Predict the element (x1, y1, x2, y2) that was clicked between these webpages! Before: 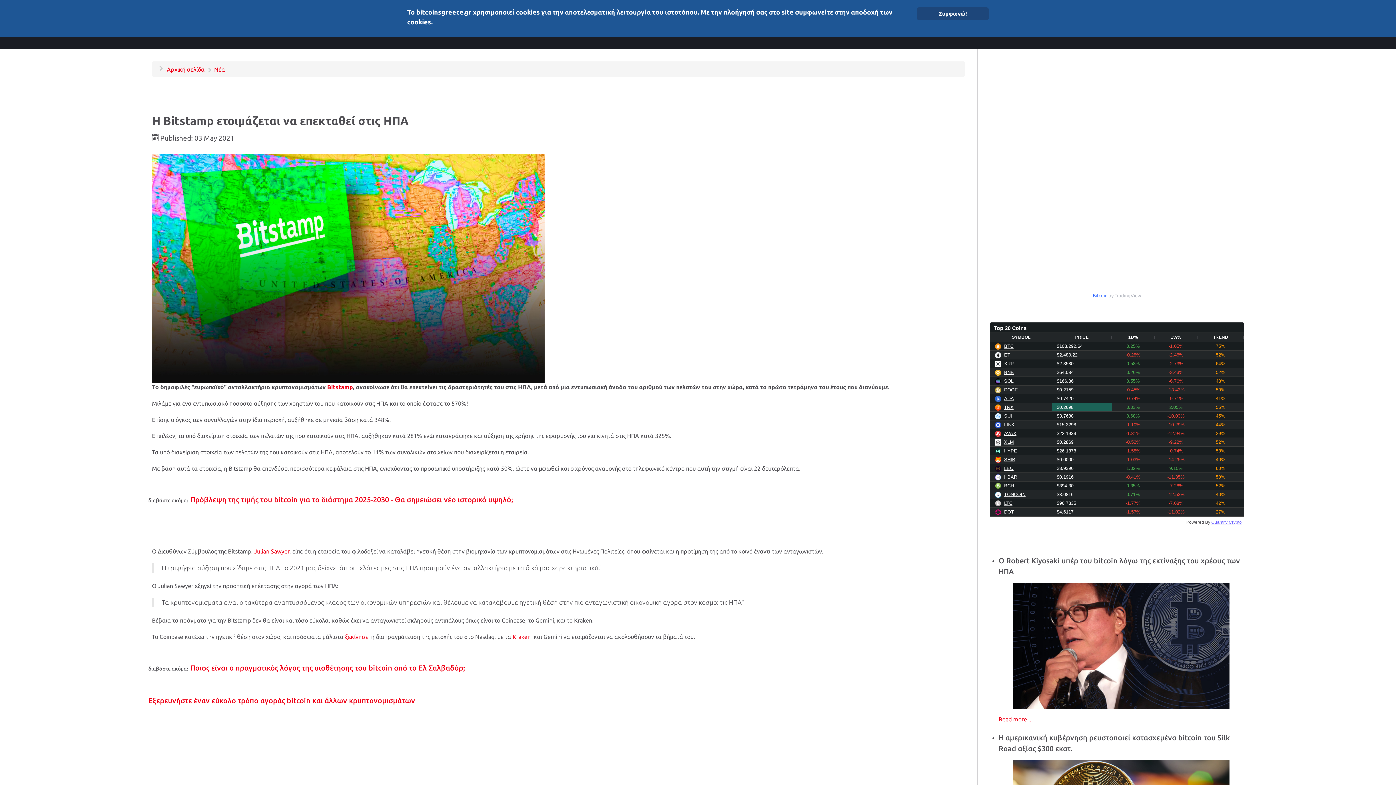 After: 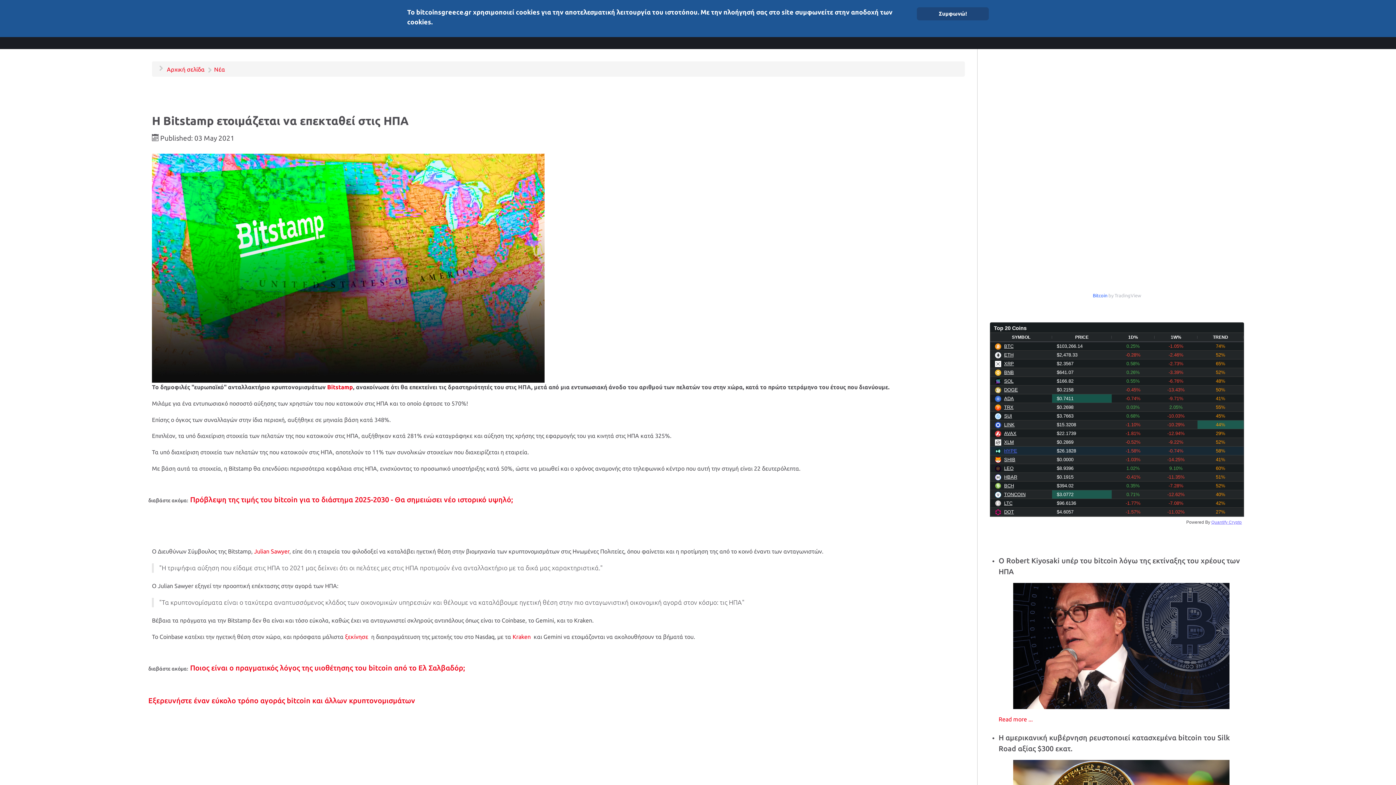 Action: label: HYPE bbox: (1004, 448, 1017, 453)